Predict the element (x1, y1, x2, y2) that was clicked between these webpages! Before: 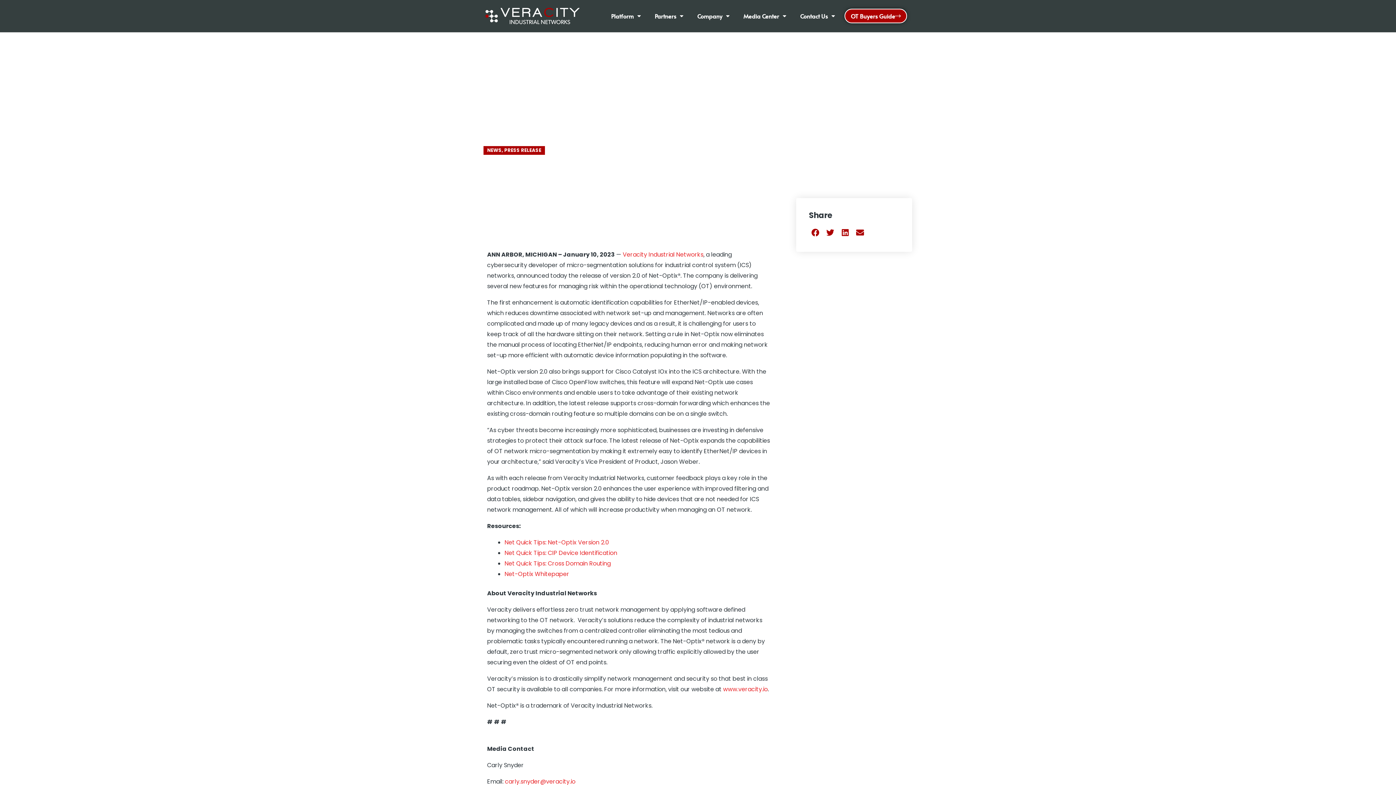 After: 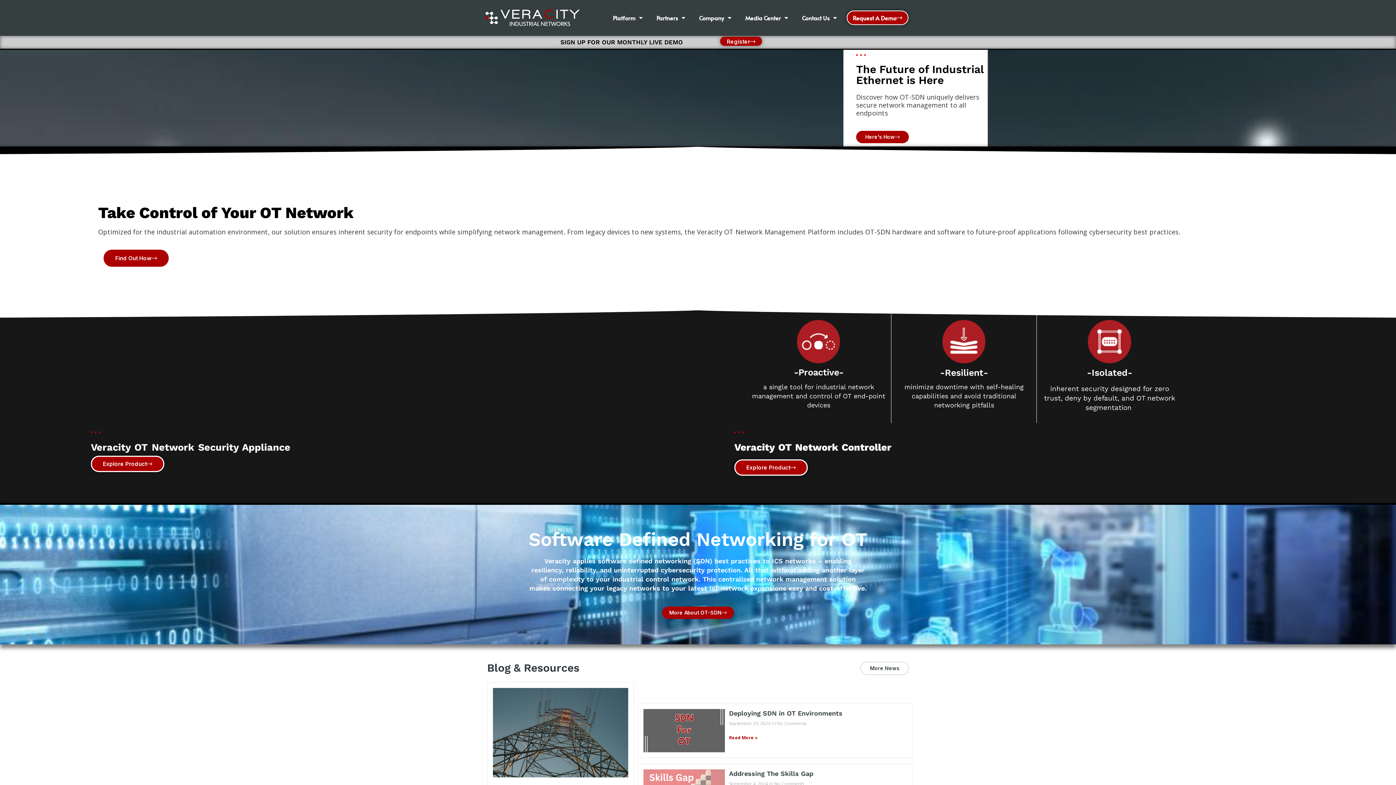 Action: bbox: (483, 6, 581, 25)